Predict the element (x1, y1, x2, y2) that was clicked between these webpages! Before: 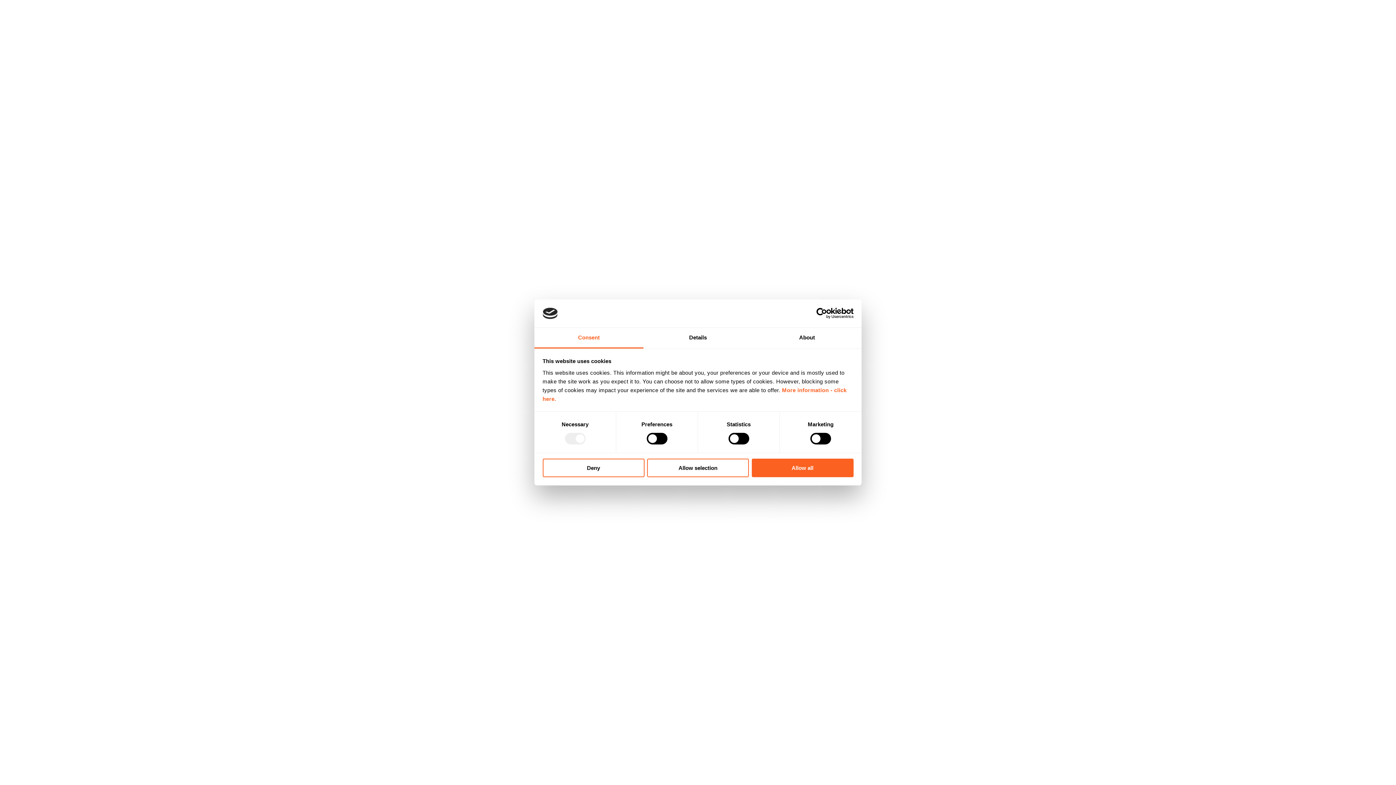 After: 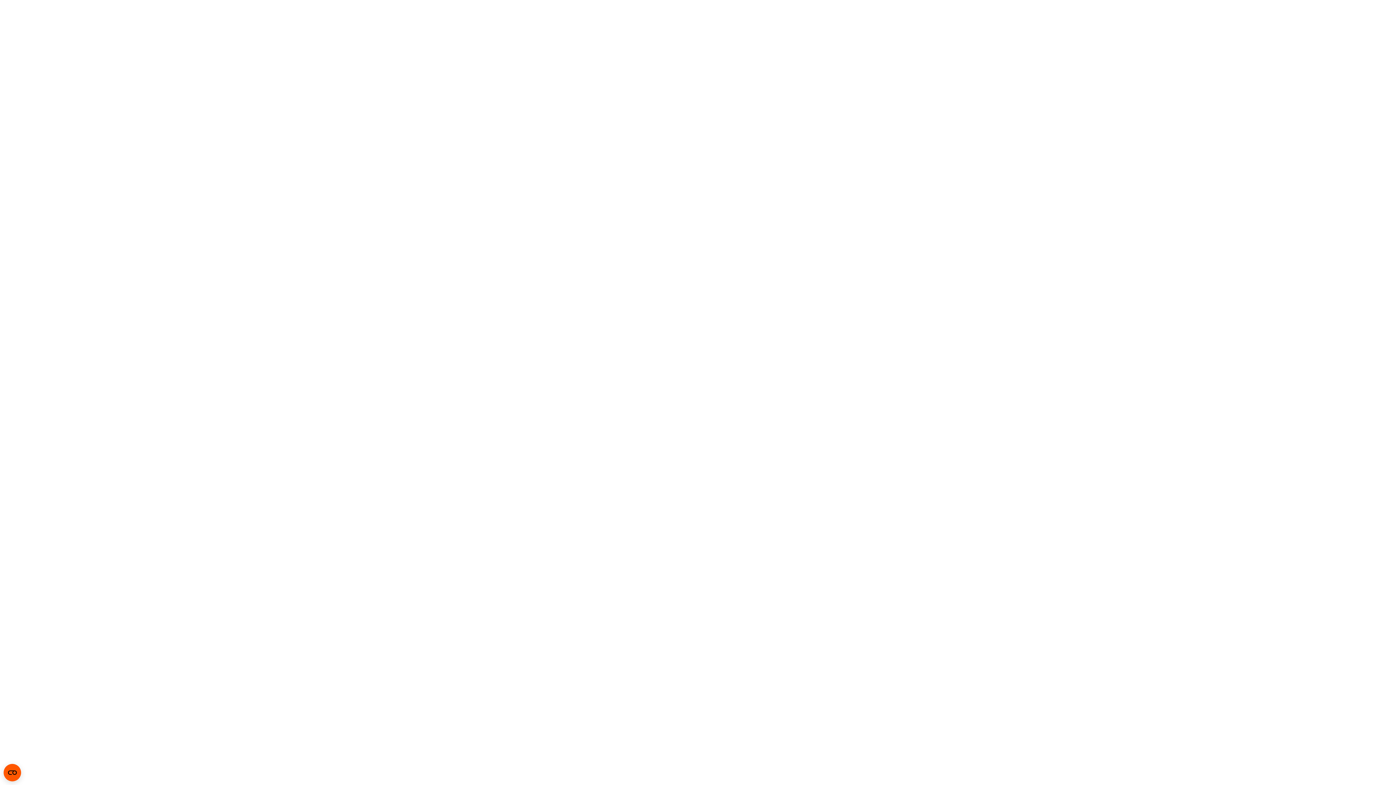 Action: bbox: (542, 458, 644, 477) label: Deny